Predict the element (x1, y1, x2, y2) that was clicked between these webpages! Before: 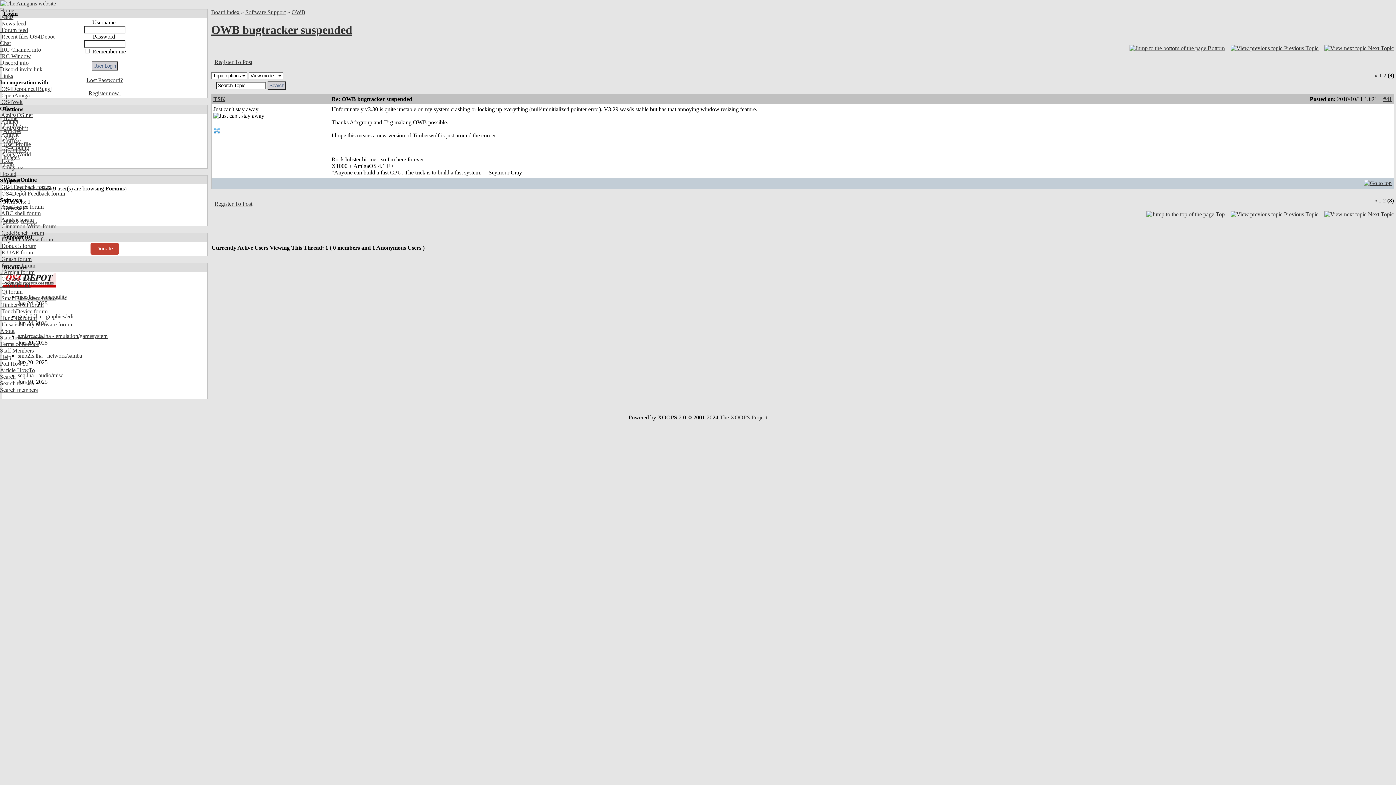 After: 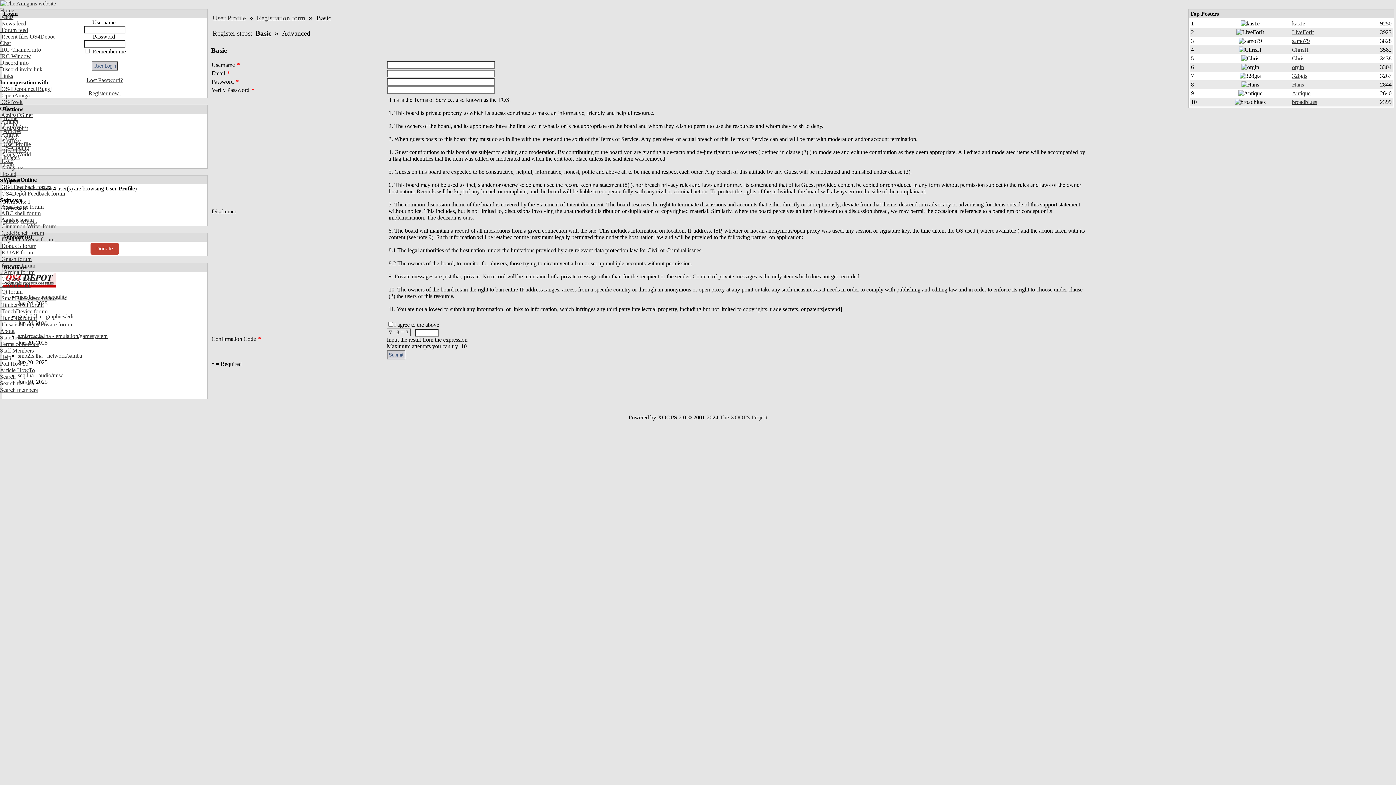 Action: bbox: (88, 90, 120, 96) label: Register now!